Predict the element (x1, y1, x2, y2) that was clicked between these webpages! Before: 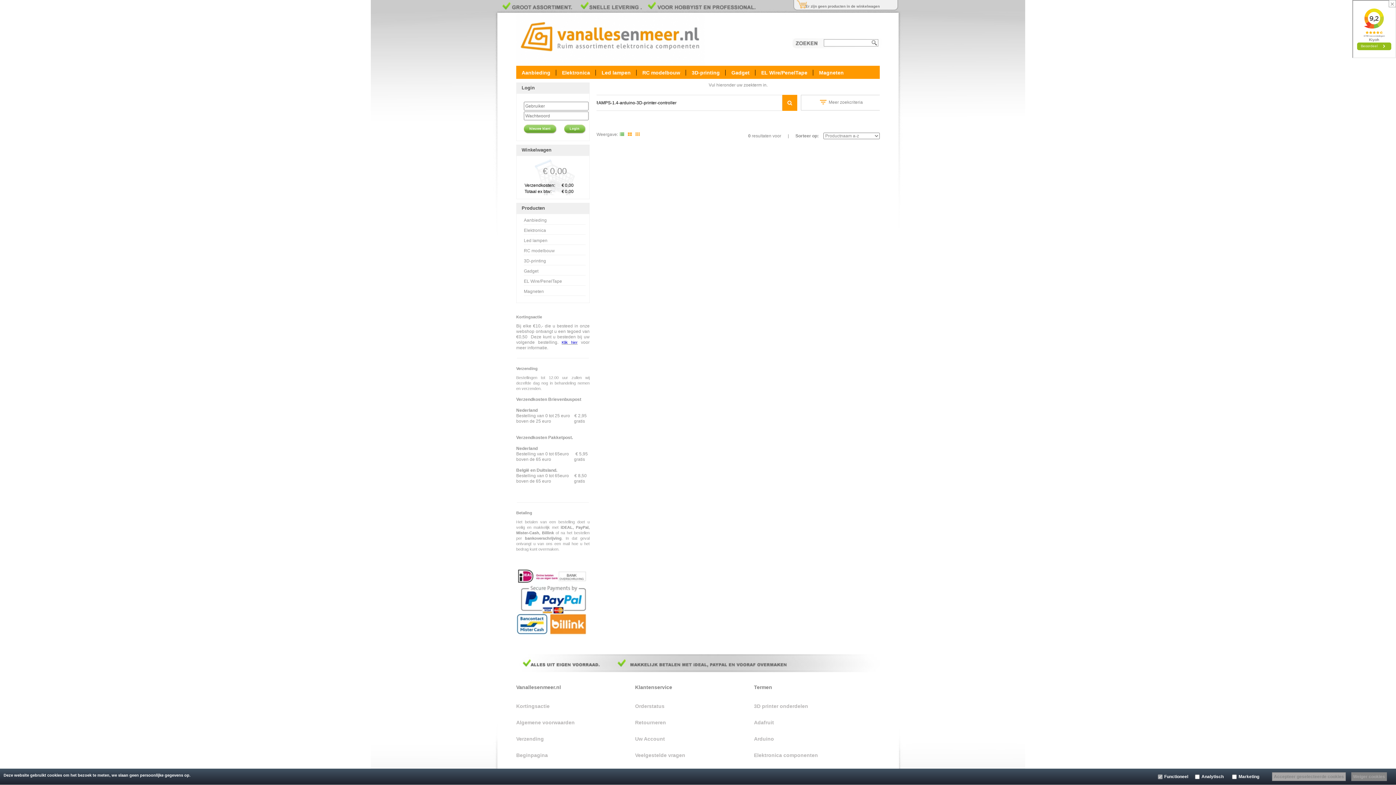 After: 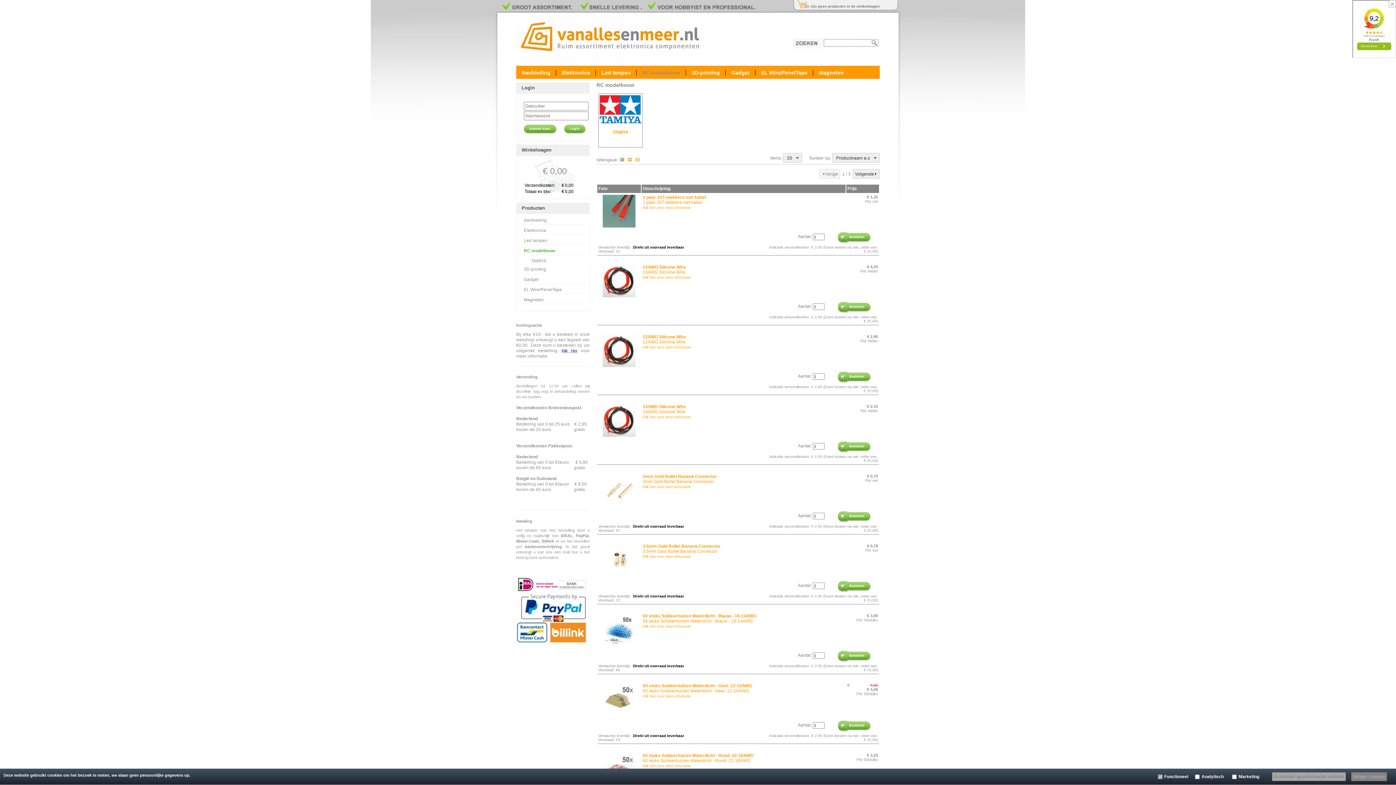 Action: label: RC modelbouw bbox: (642, 65, 680, 74)